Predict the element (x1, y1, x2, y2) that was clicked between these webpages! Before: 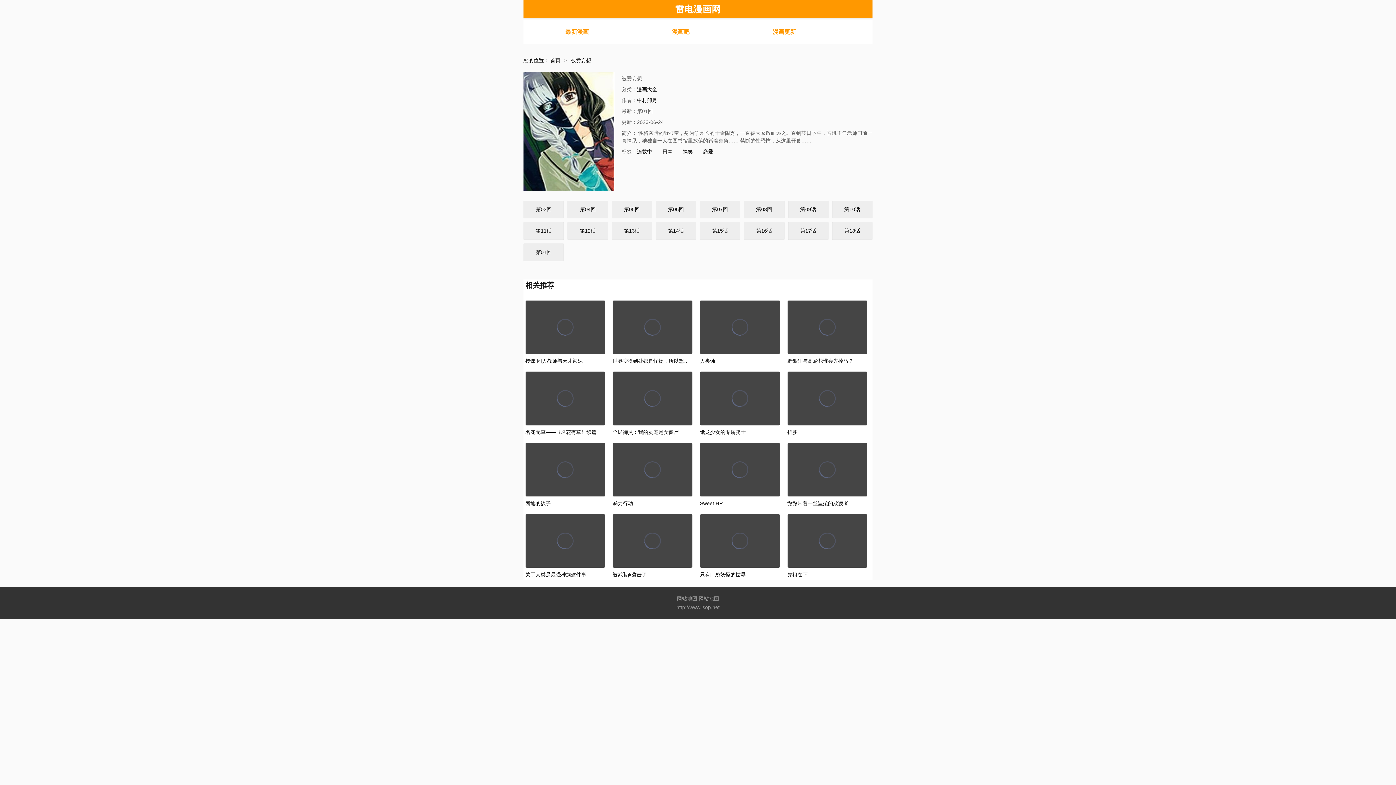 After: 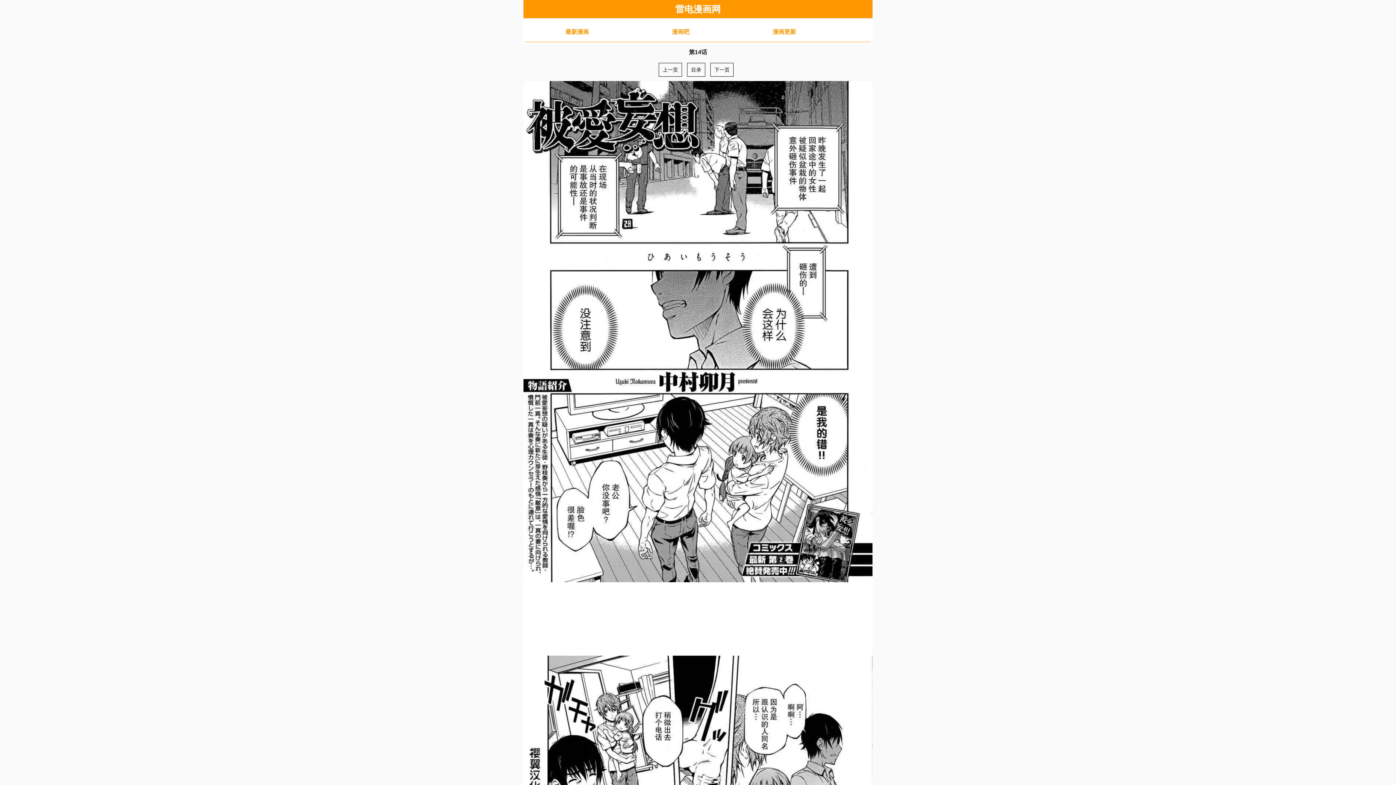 Action: label: 第14话 bbox: (655, 222, 696, 239)